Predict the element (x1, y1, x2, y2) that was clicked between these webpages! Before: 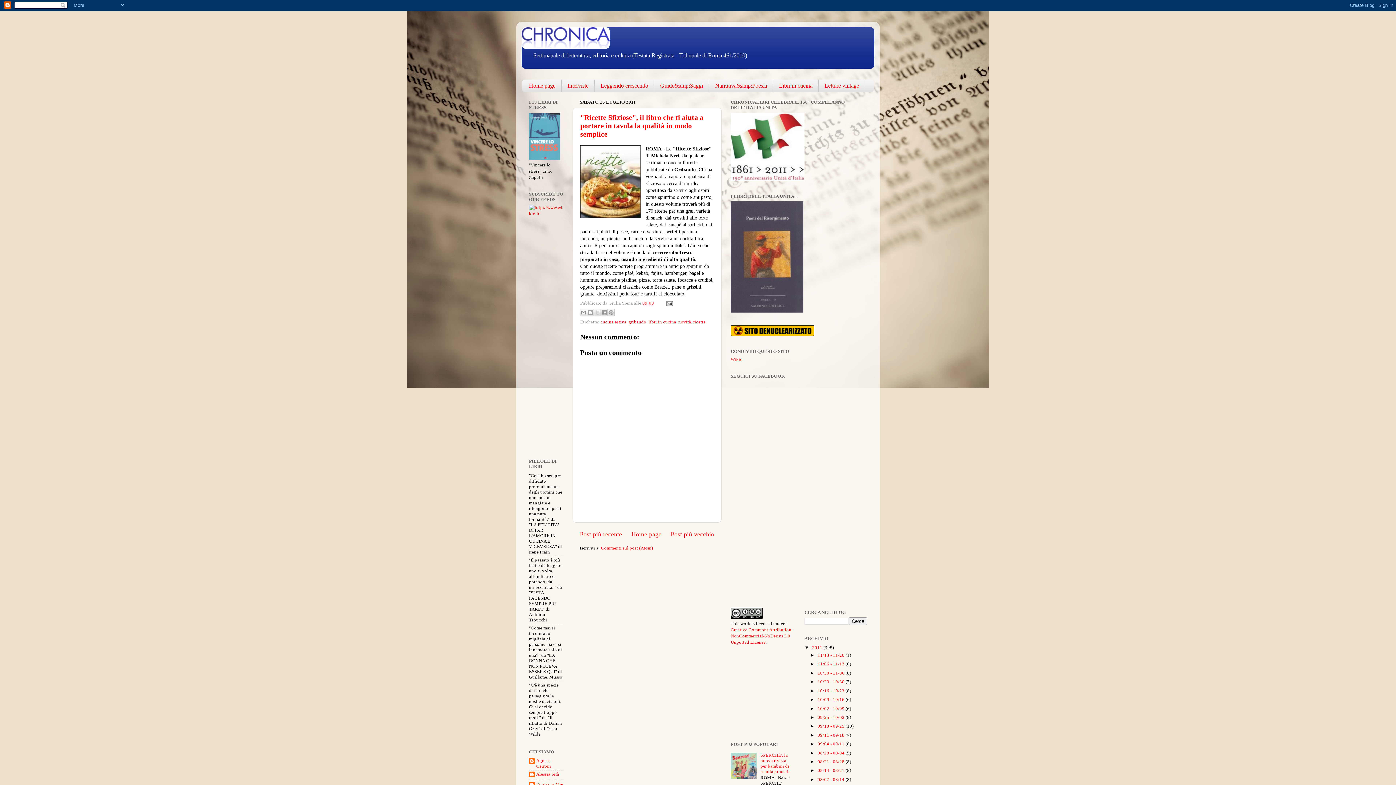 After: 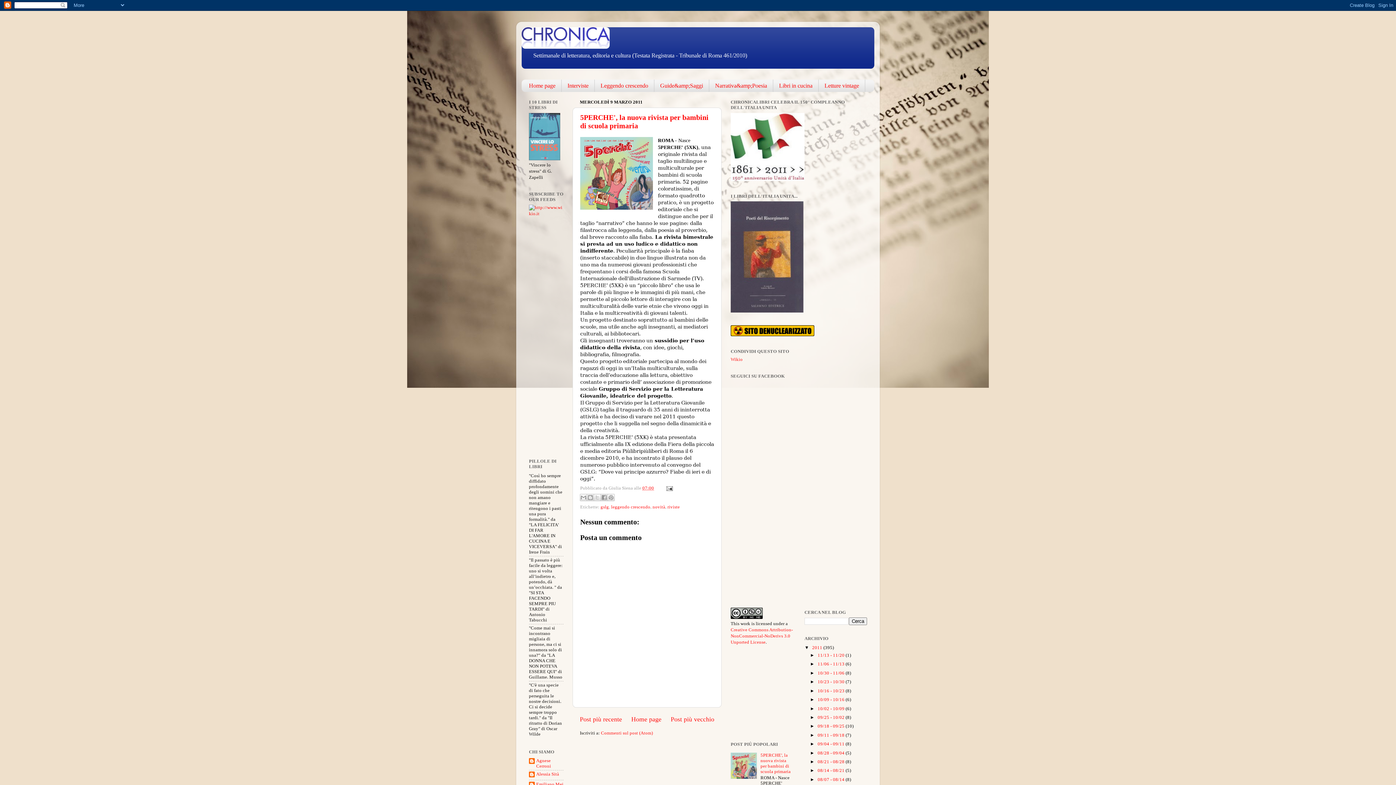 Action: bbox: (760, 753, 790, 774) label: 5PERCHE', la nuova rivista per bambini di scuola primaria